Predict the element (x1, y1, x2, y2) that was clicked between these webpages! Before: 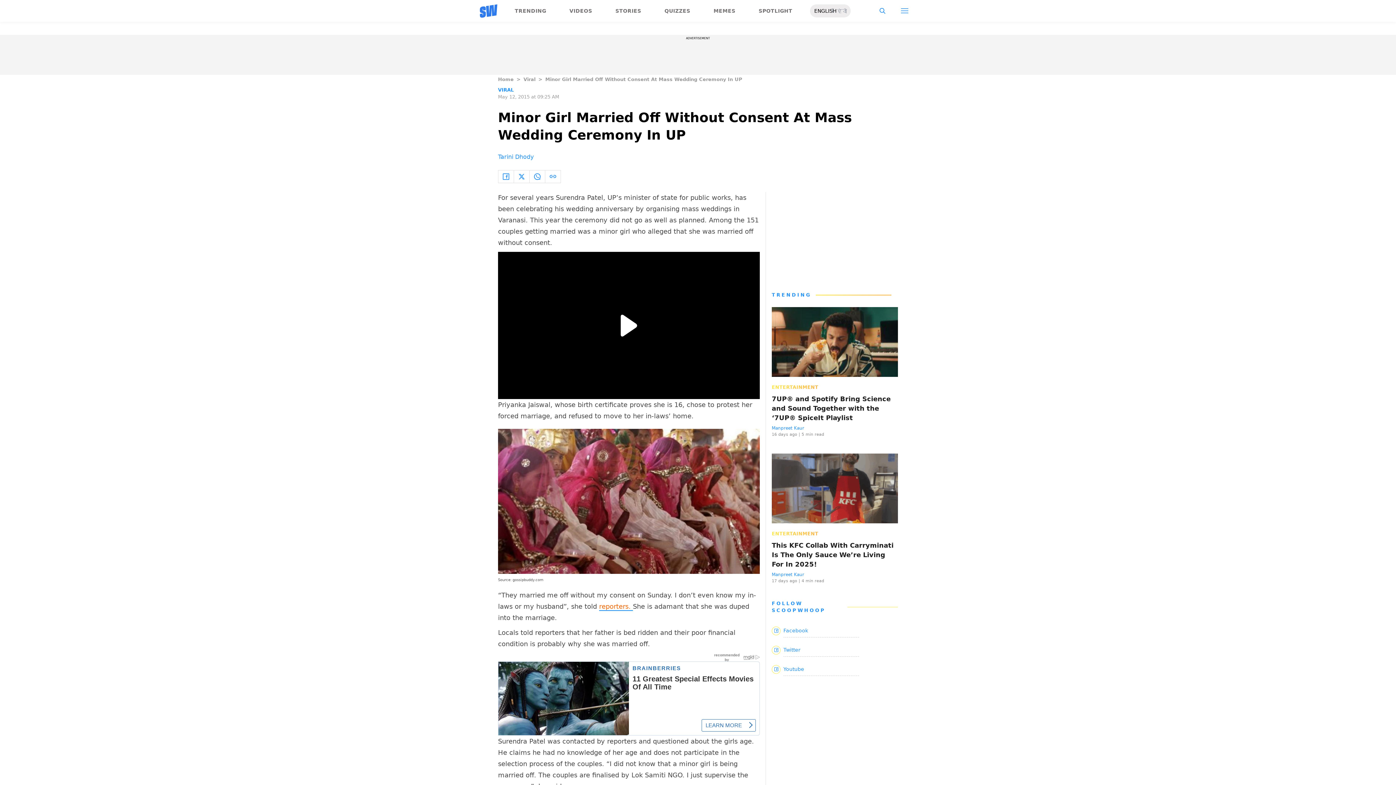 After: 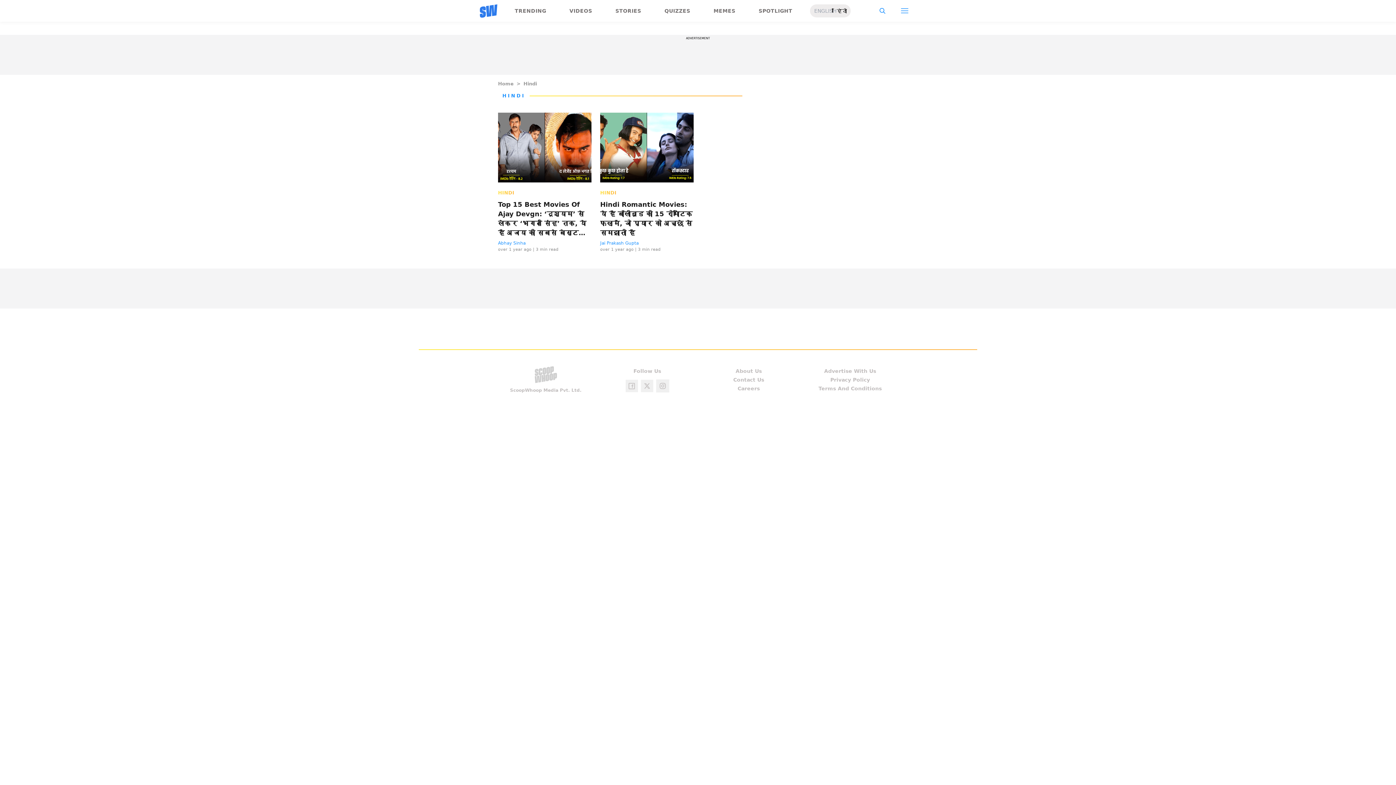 Action: label: हिंदी bbox: (836, 7, 847, 14)